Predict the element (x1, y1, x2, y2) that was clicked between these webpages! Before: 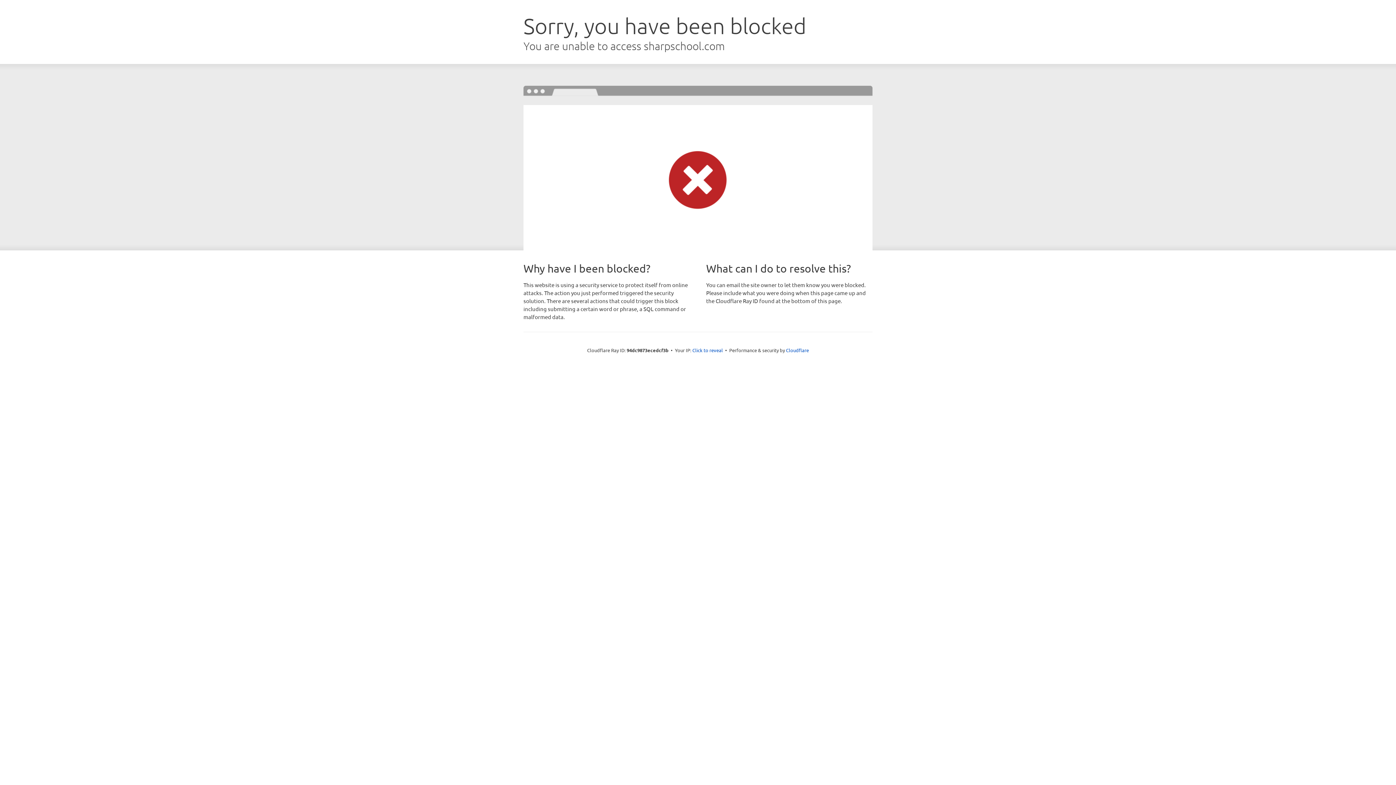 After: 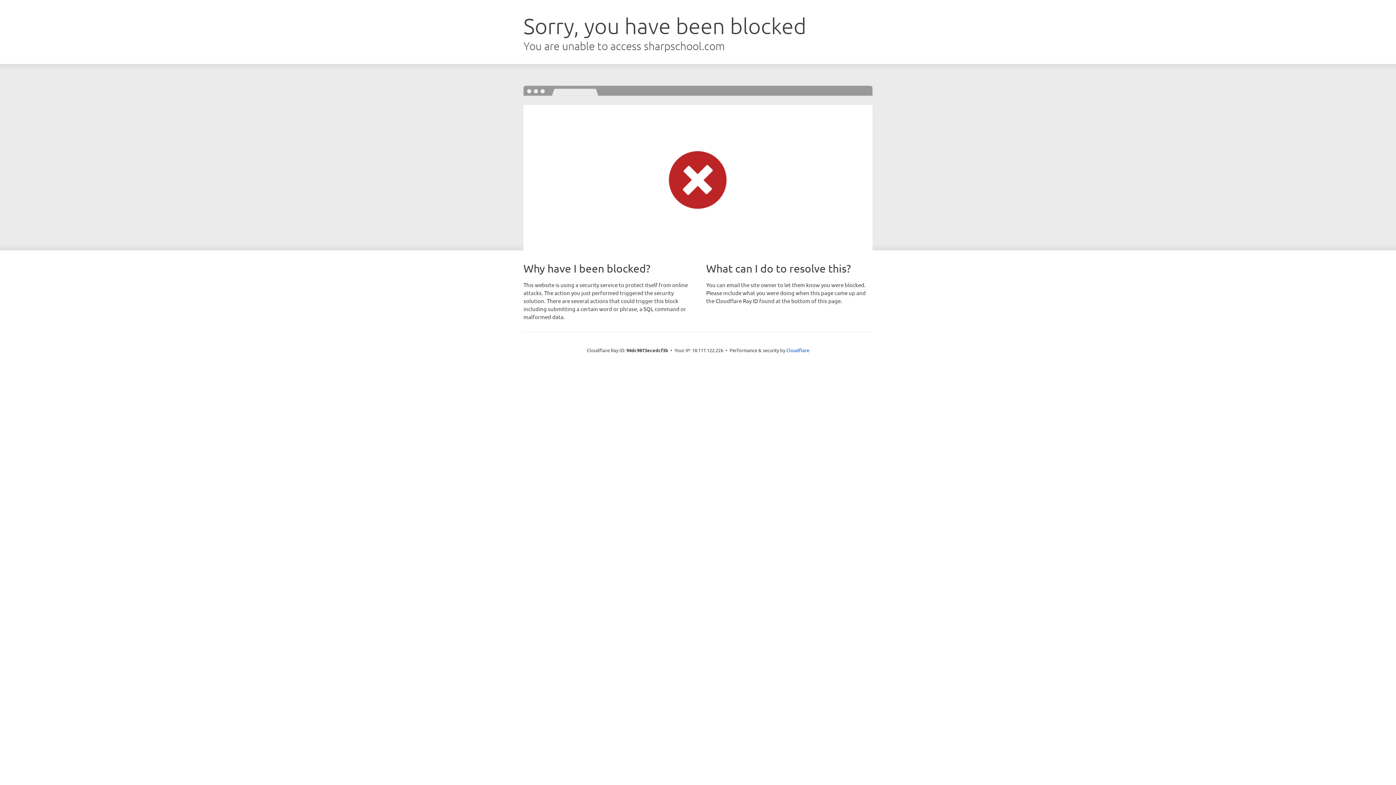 Action: label: Click to reveal bbox: (692, 346, 723, 353)